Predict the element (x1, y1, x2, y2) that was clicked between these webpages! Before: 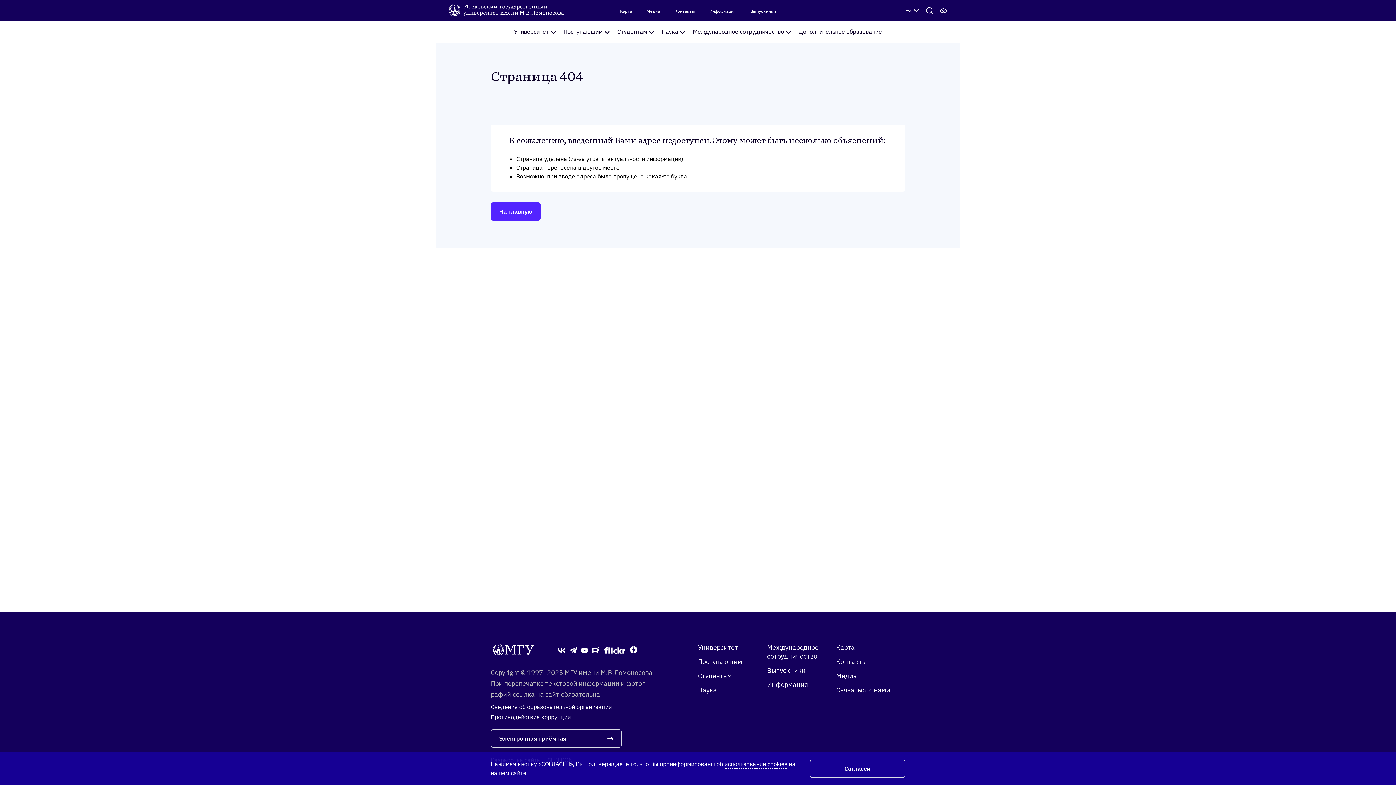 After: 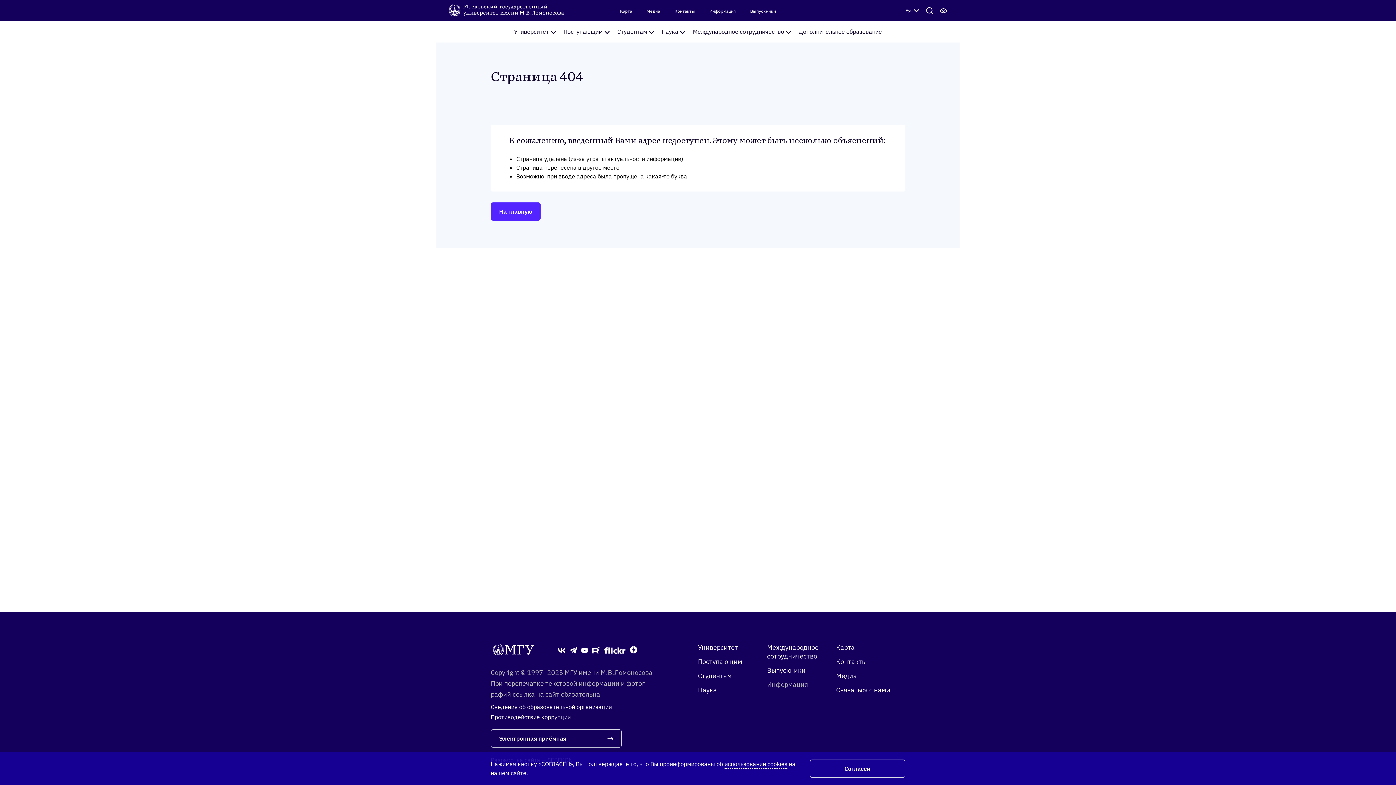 Action: bbox: (767, 680, 836, 689) label: Информация